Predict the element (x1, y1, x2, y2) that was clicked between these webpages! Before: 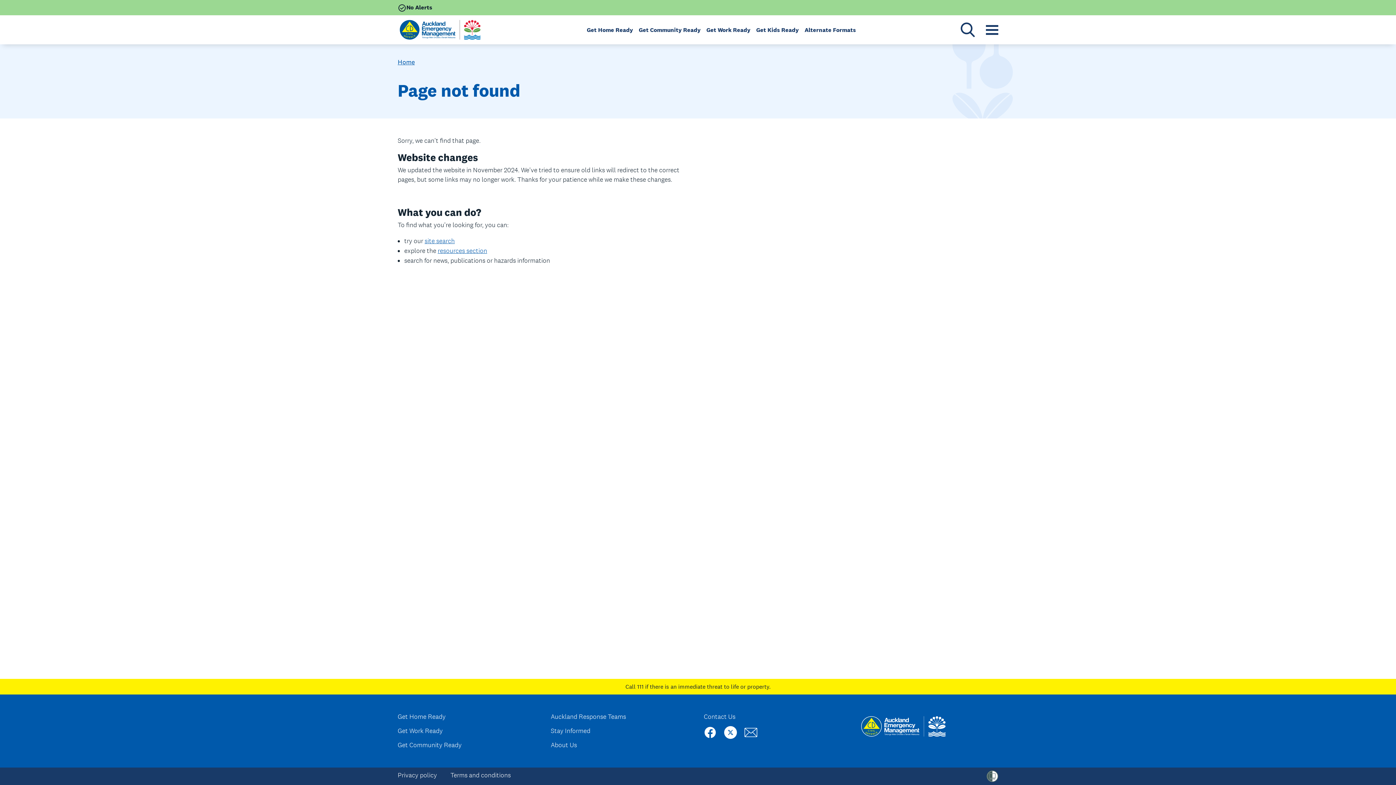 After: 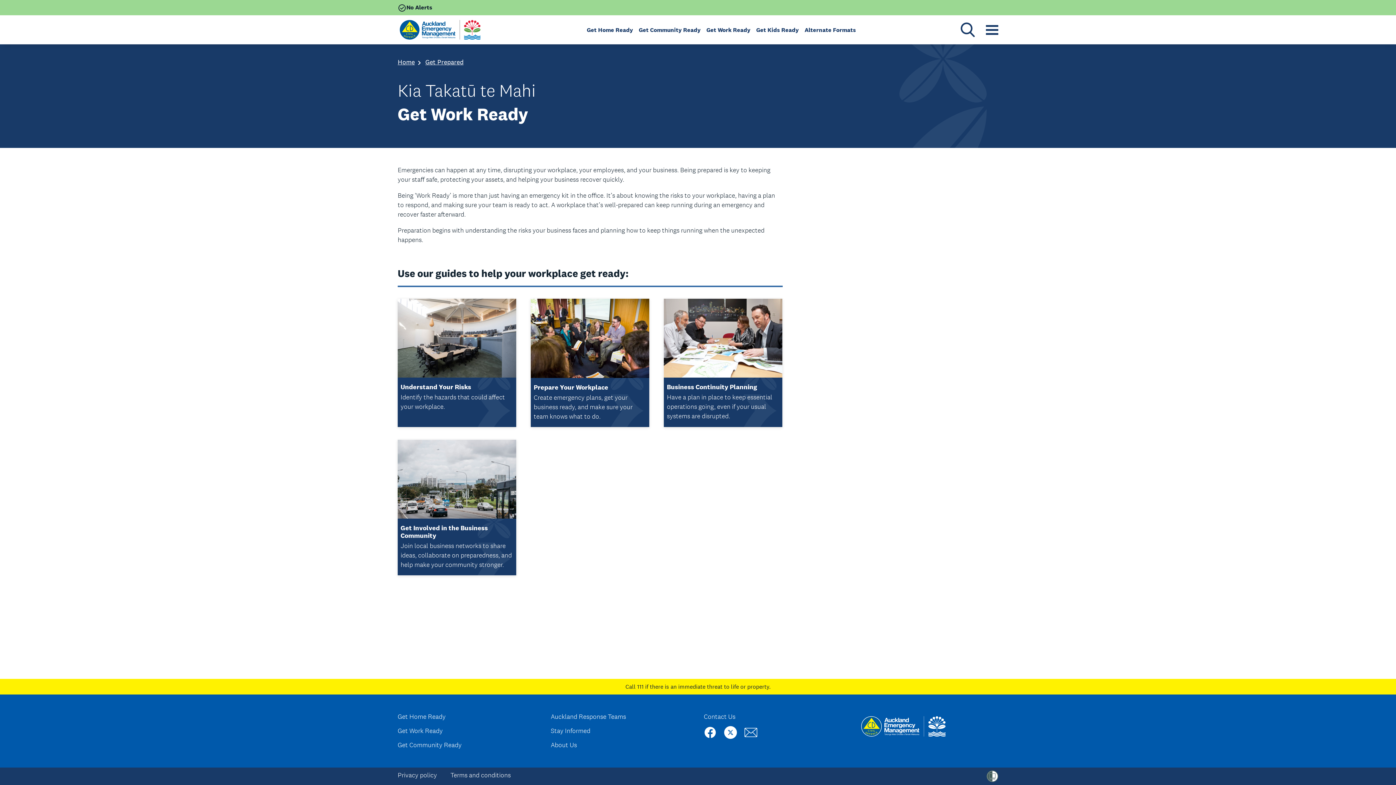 Action: bbox: (706, 26, 750, 32) label: Get Work Ready